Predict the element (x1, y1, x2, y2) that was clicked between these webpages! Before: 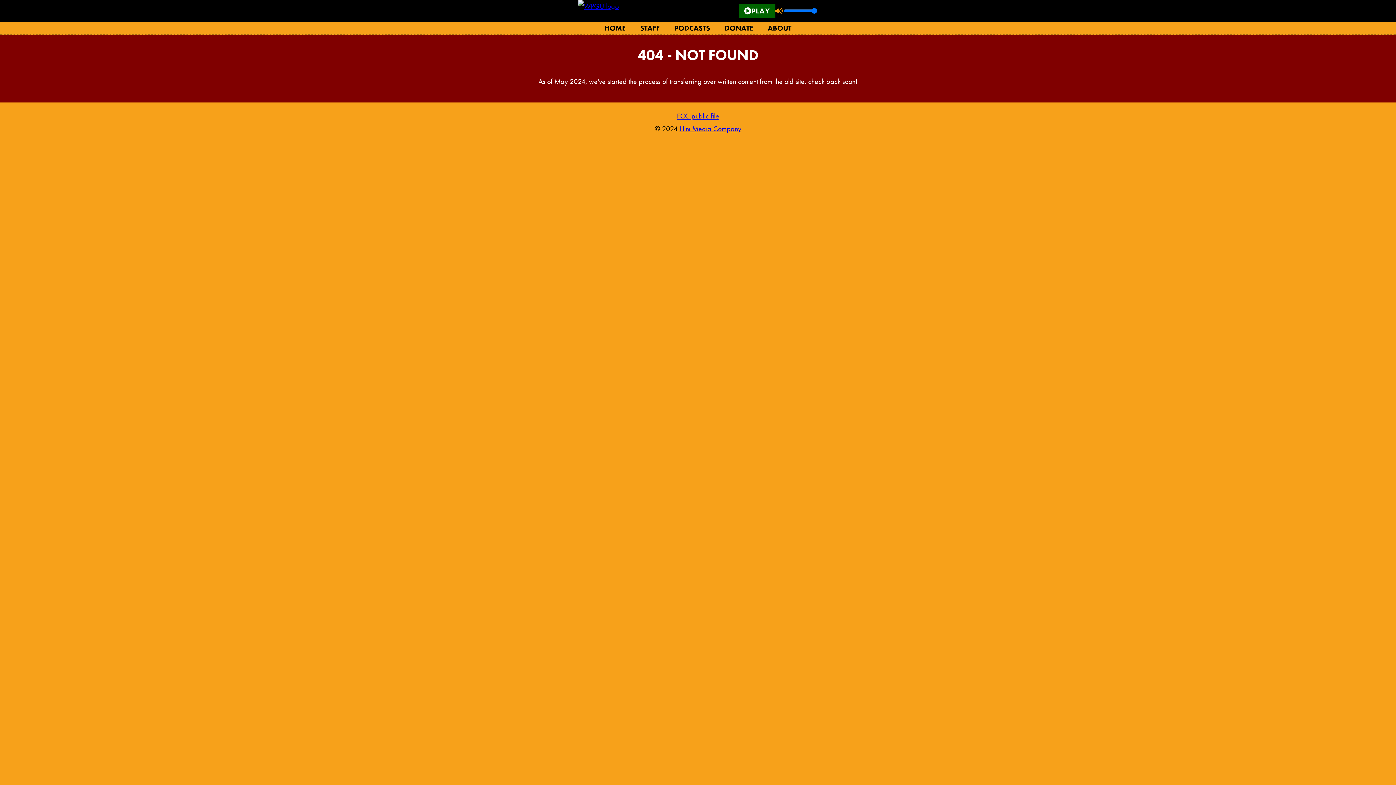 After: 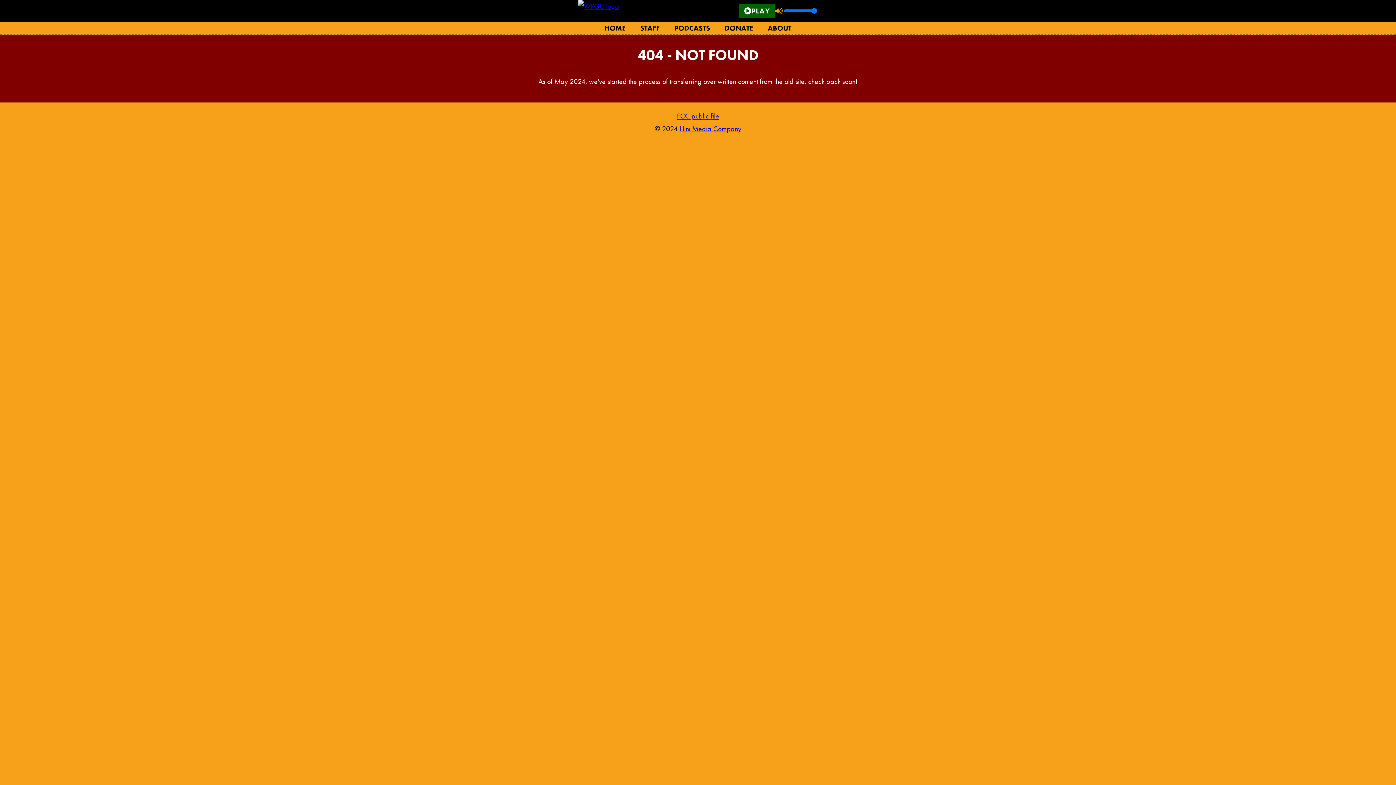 Action: bbox: (775, 7, 782, 14) label: Toggle mute button